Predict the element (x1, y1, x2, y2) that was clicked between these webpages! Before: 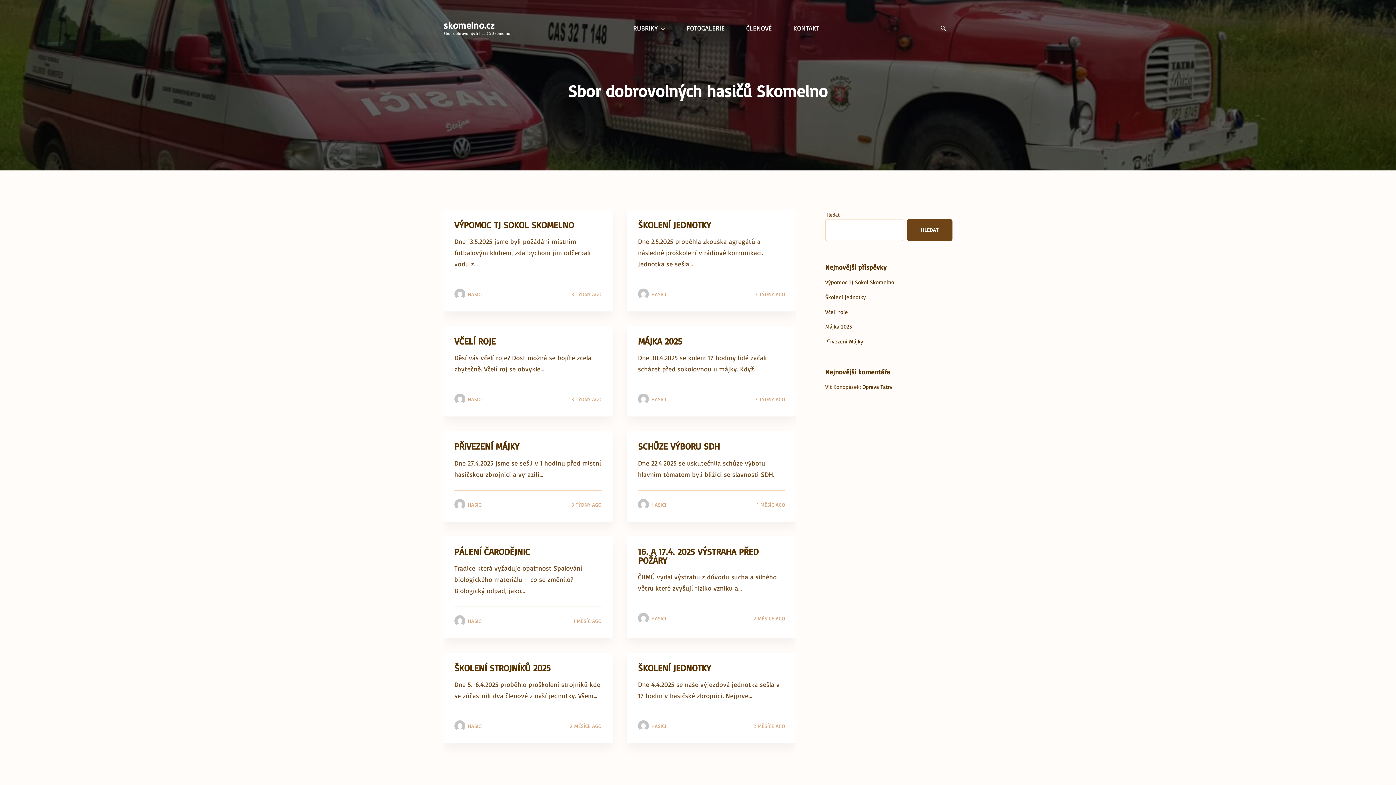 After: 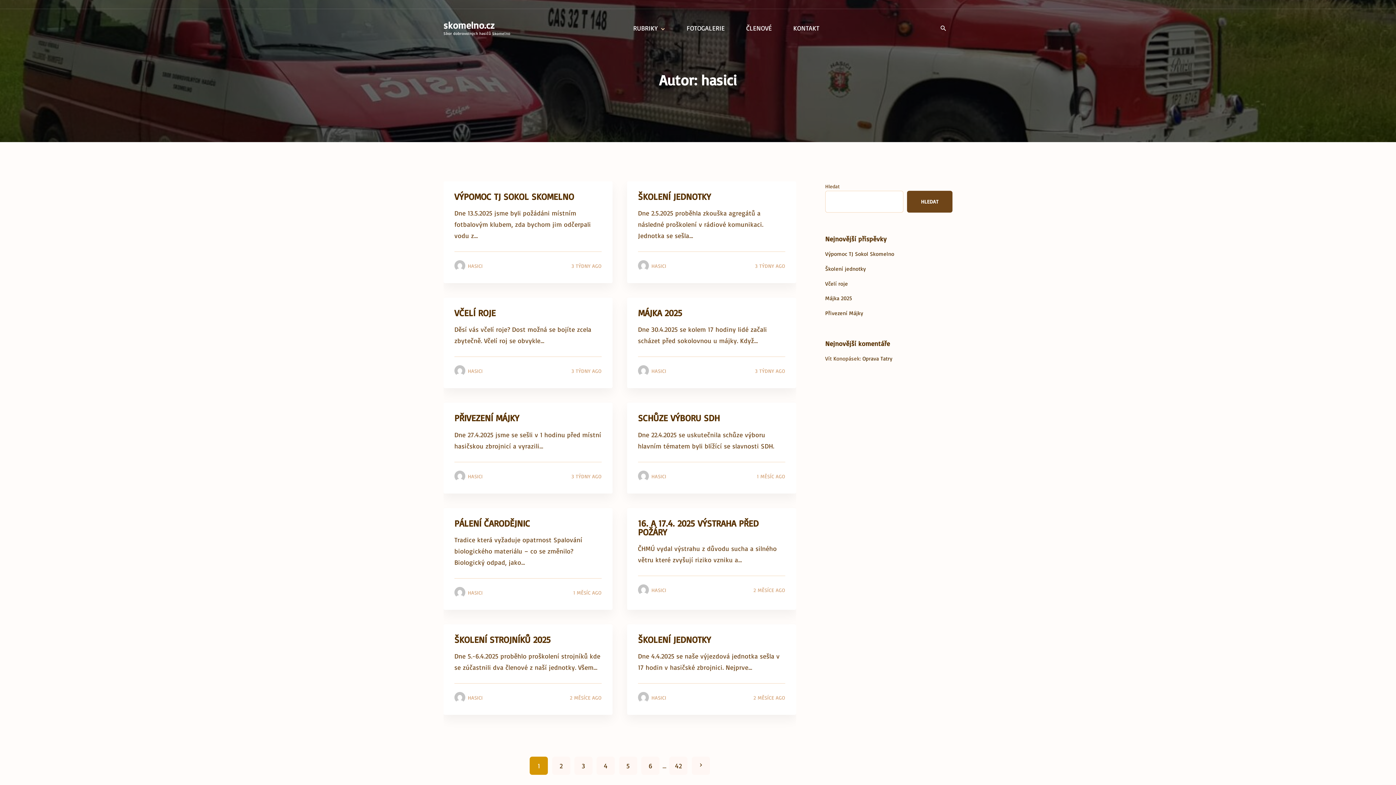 Action: label: HASICI bbox: (468, 291, 482, 297)